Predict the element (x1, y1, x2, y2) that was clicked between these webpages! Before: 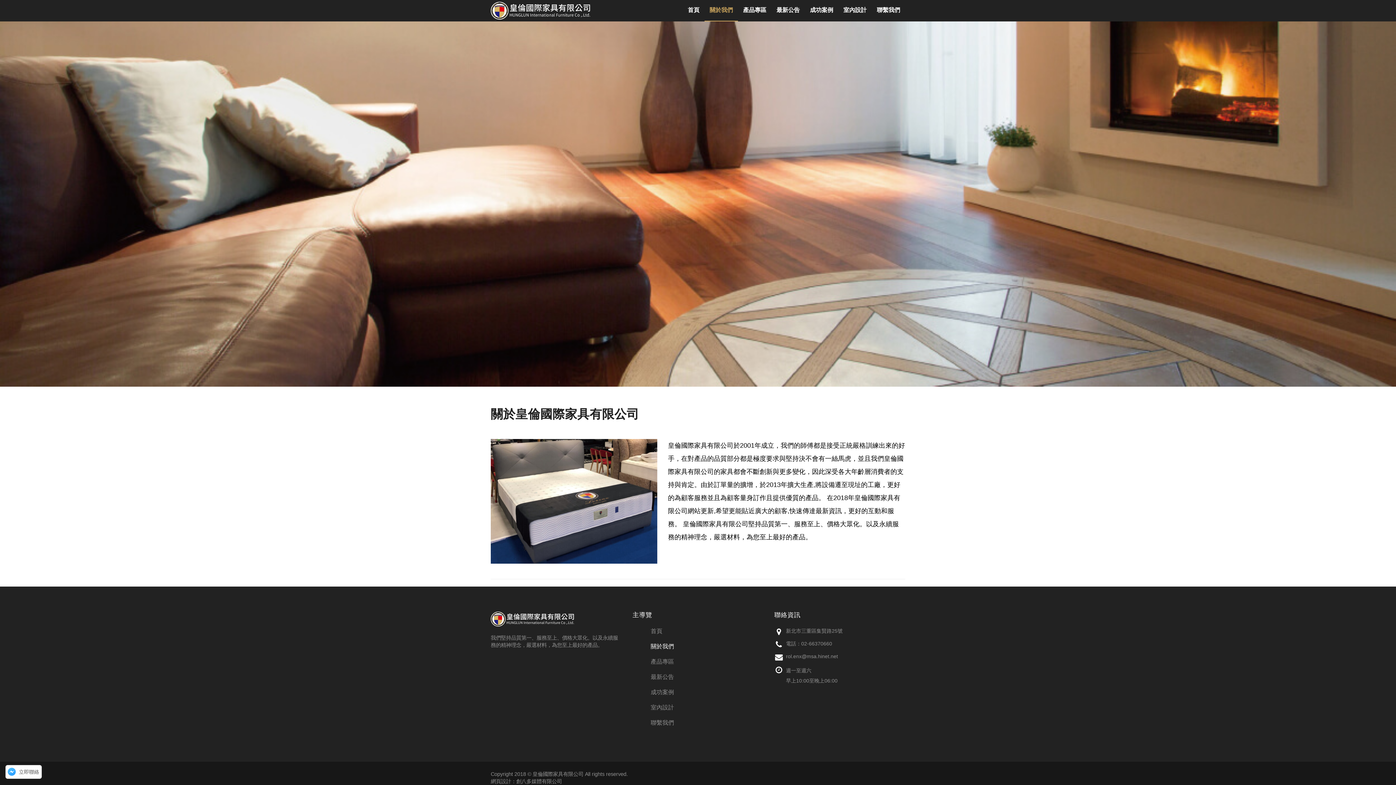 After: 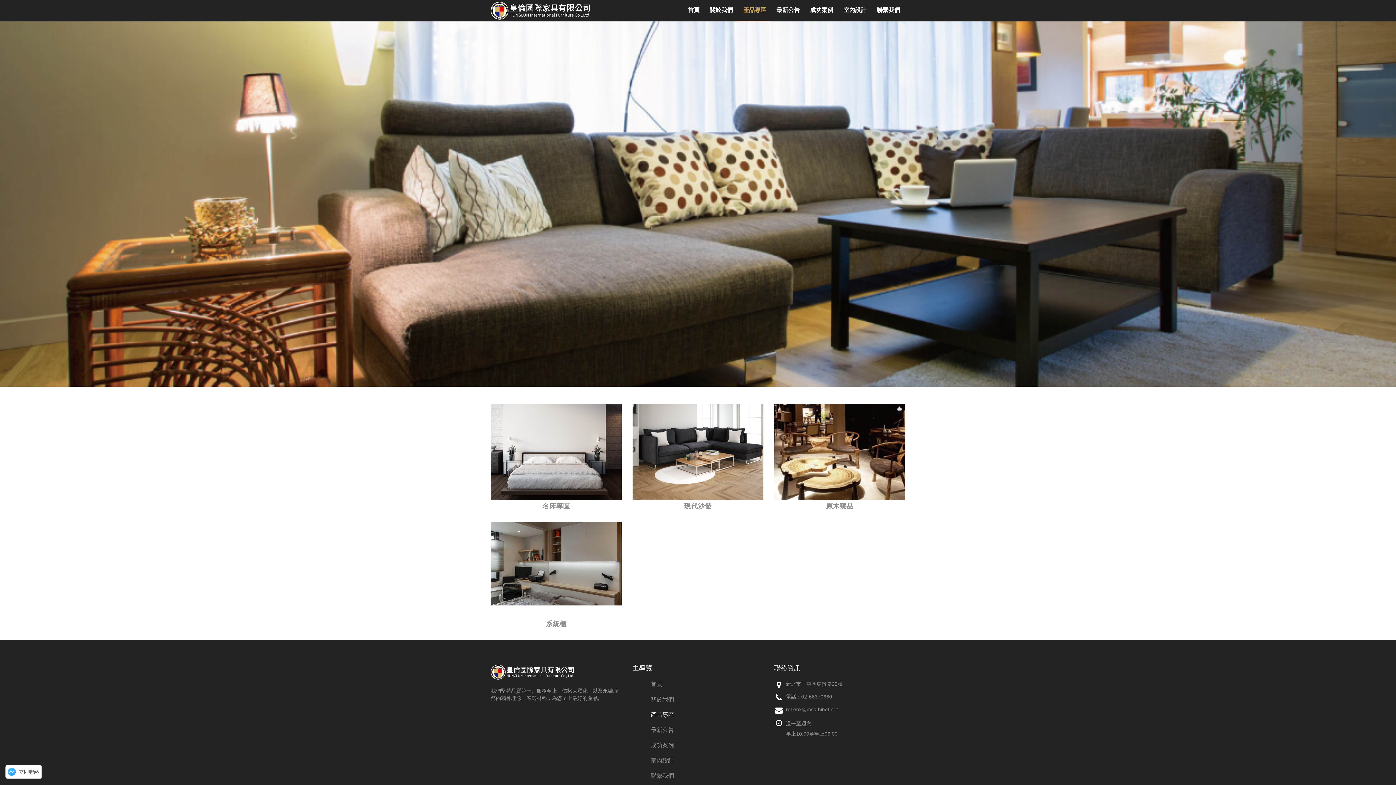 Action: bbox: (738, -1, 771, 20) label: 產品專區